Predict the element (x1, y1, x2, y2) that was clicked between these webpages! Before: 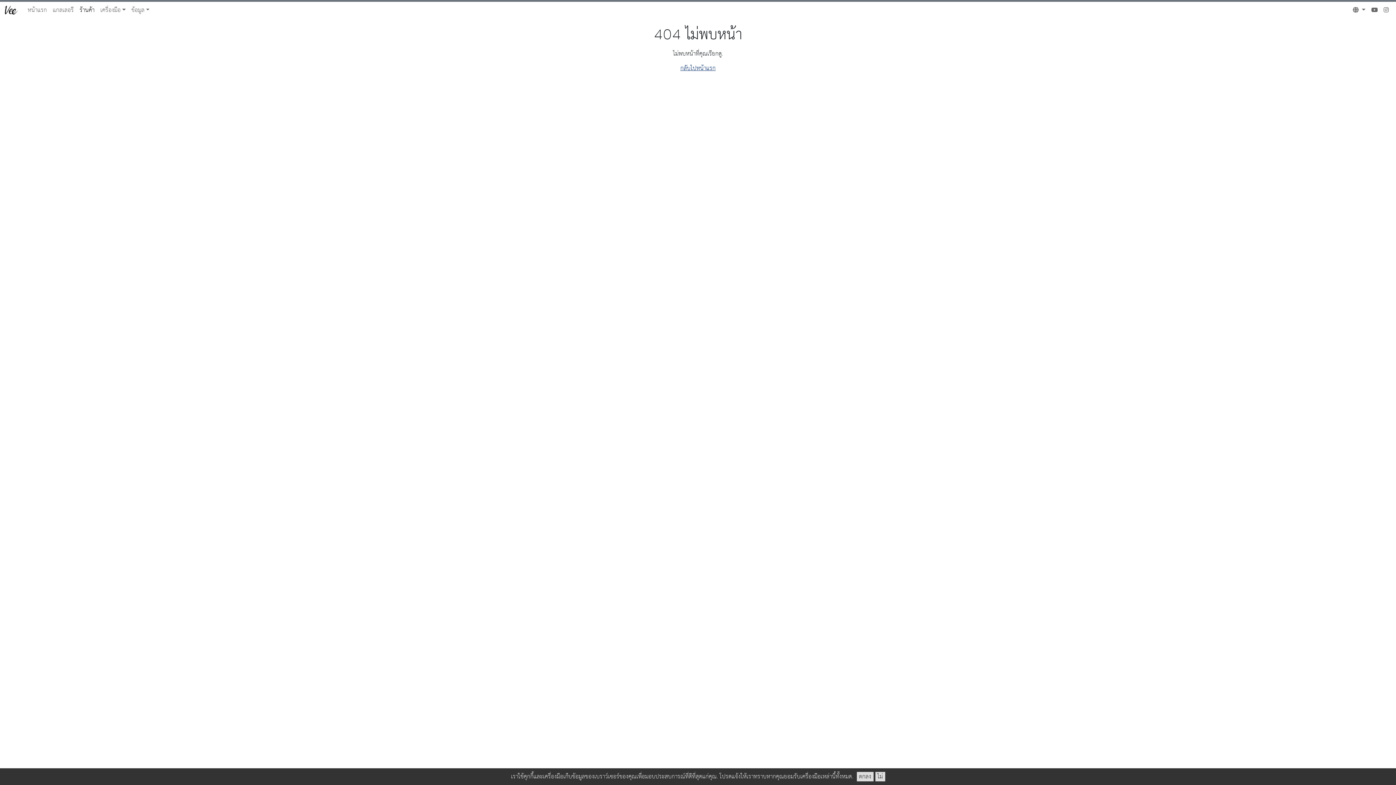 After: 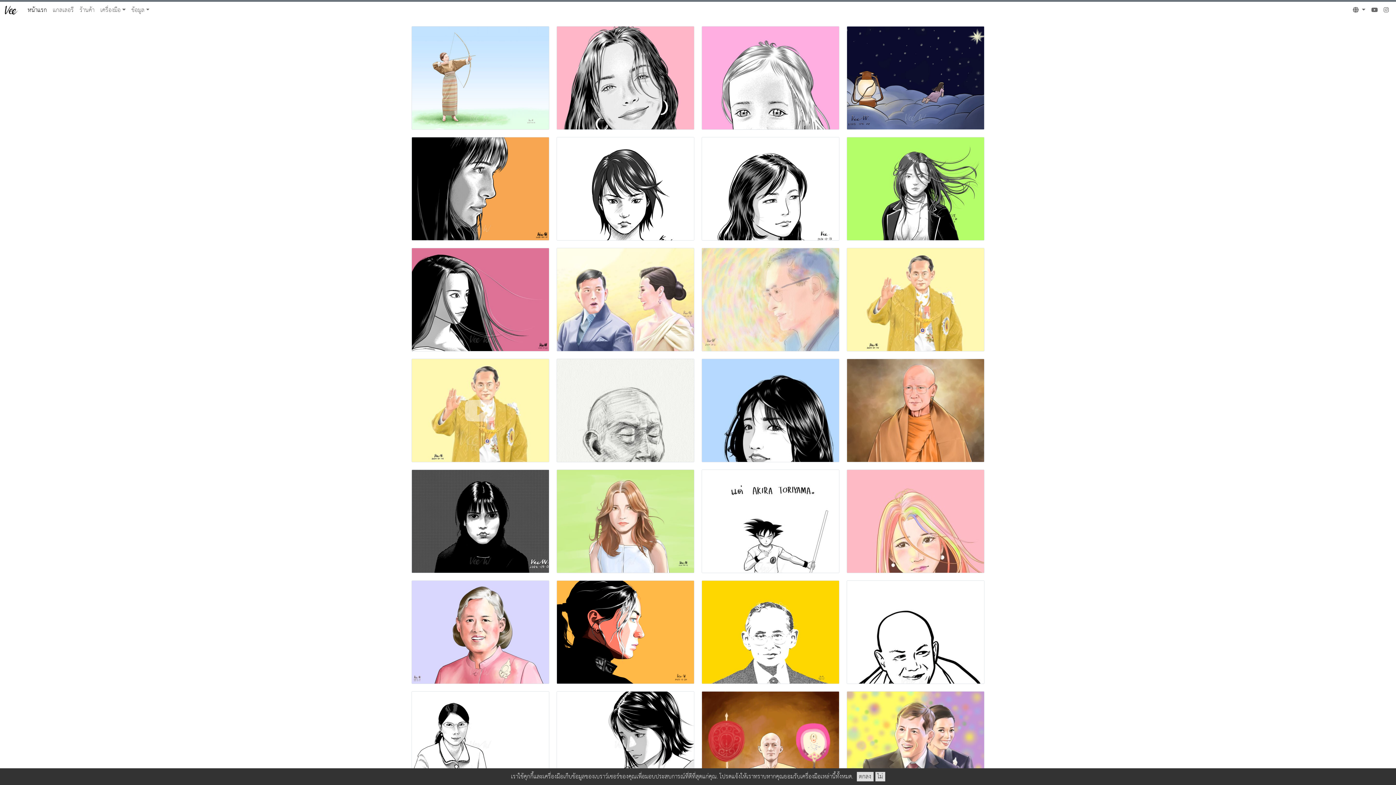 Action: bbox: (24, 2, 49, 17) label: หน้าแรก